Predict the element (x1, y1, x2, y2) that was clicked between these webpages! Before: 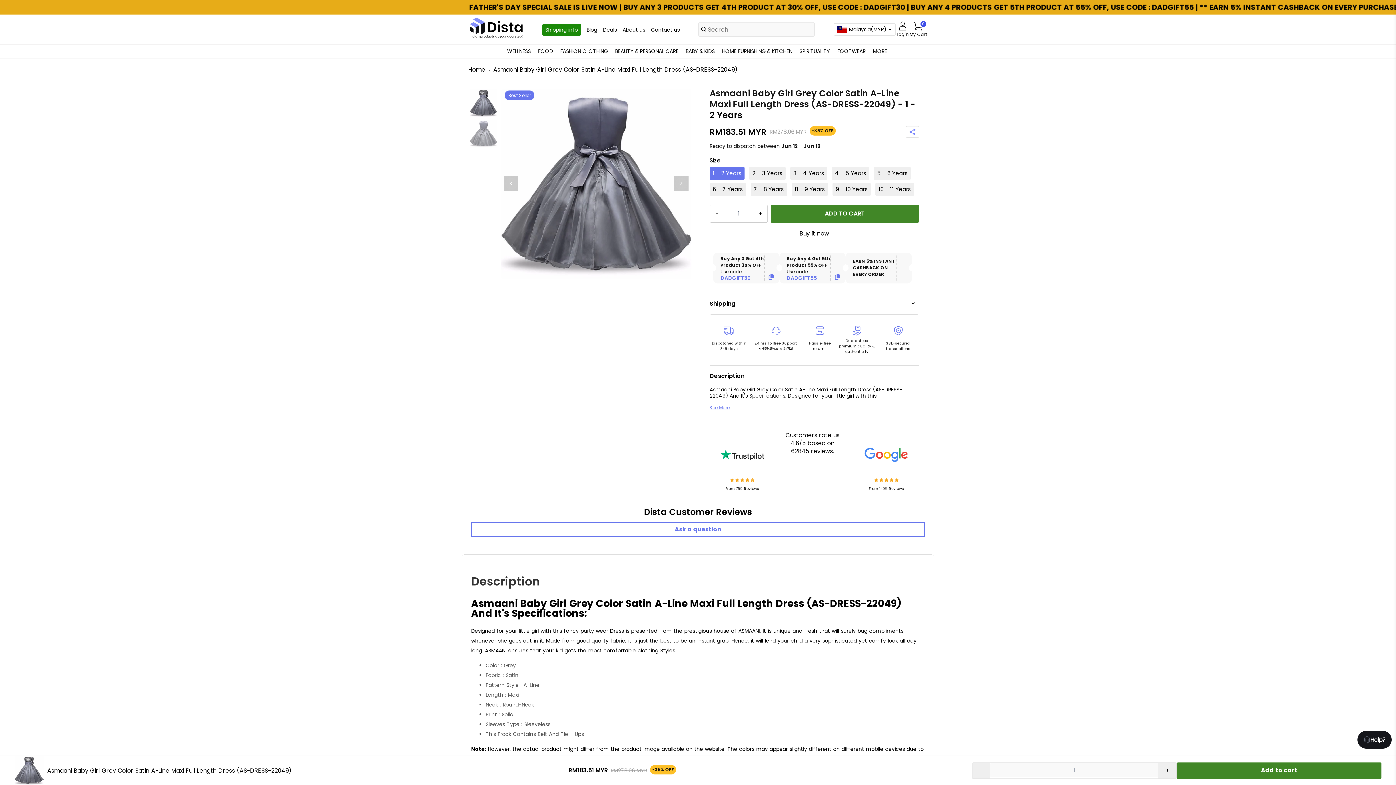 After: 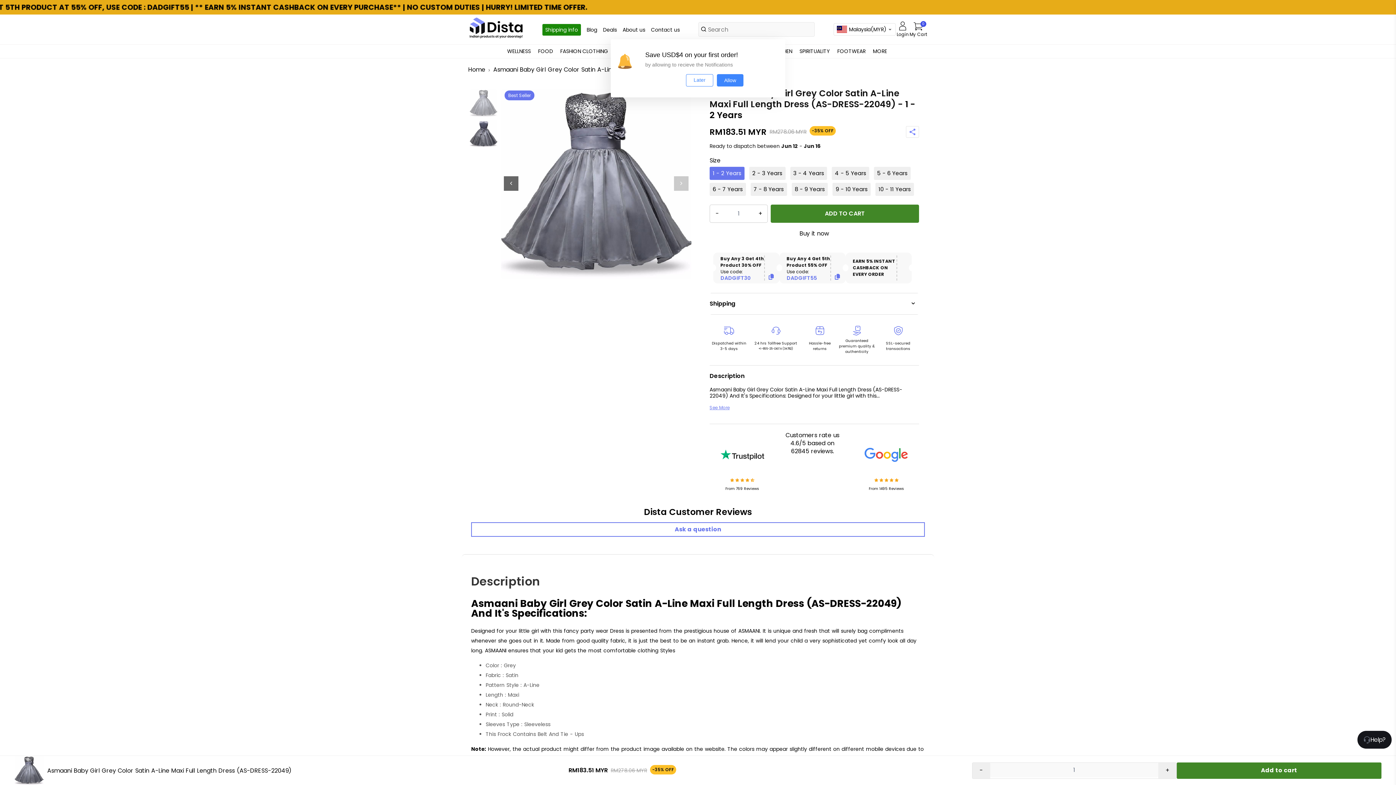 Action: bbox: (504, 176, 518, 190) label: Previous